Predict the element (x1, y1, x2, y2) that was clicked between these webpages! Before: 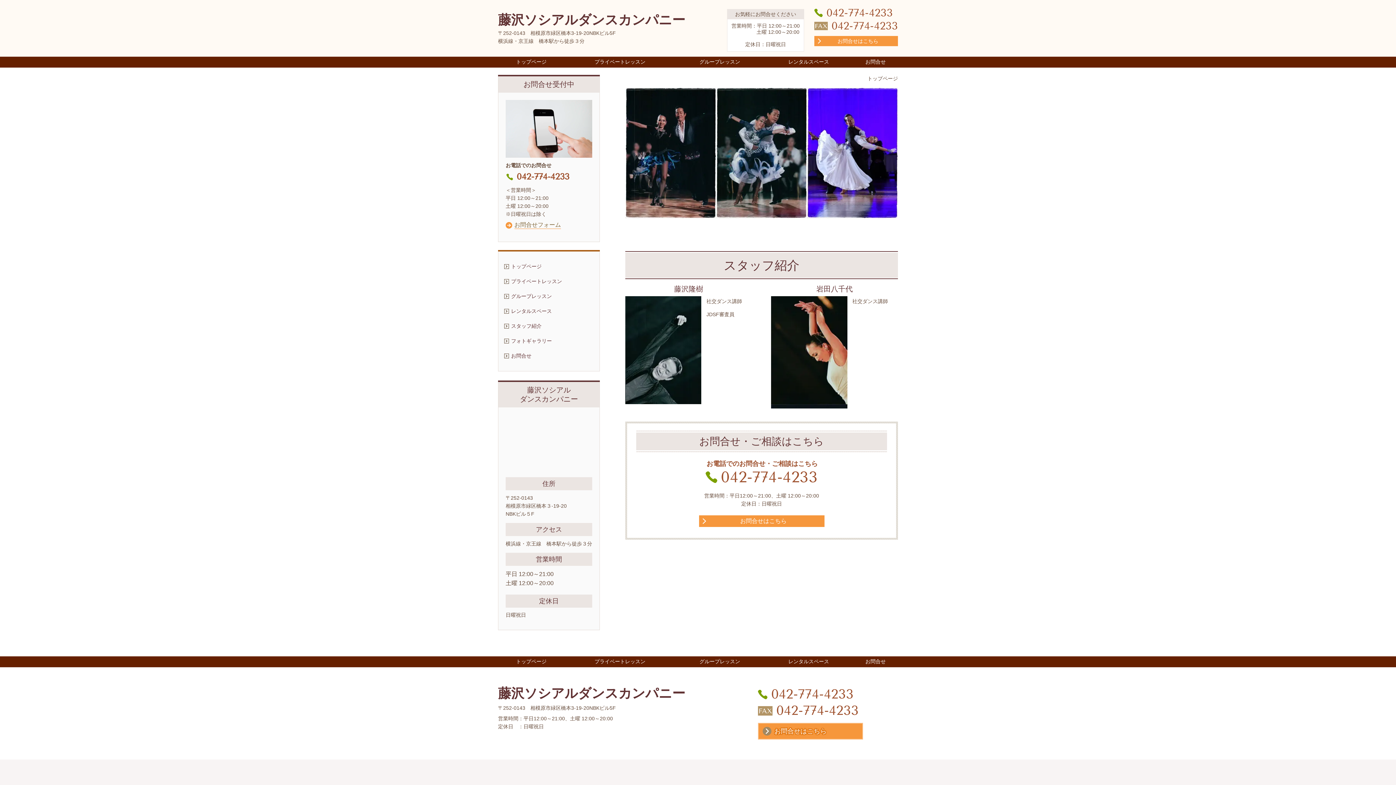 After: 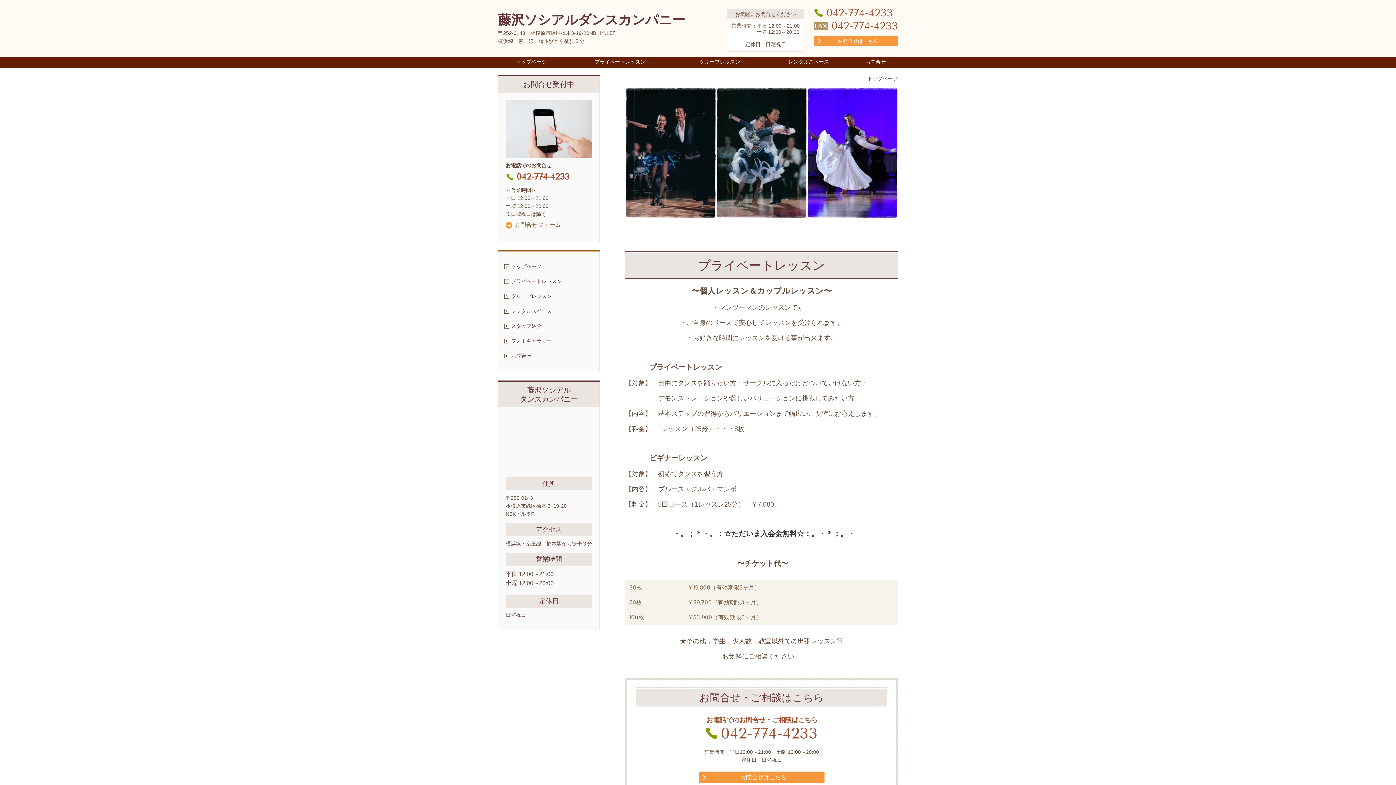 Action: bbox: (564, 657, 675, 666) label: プライベートレッスン